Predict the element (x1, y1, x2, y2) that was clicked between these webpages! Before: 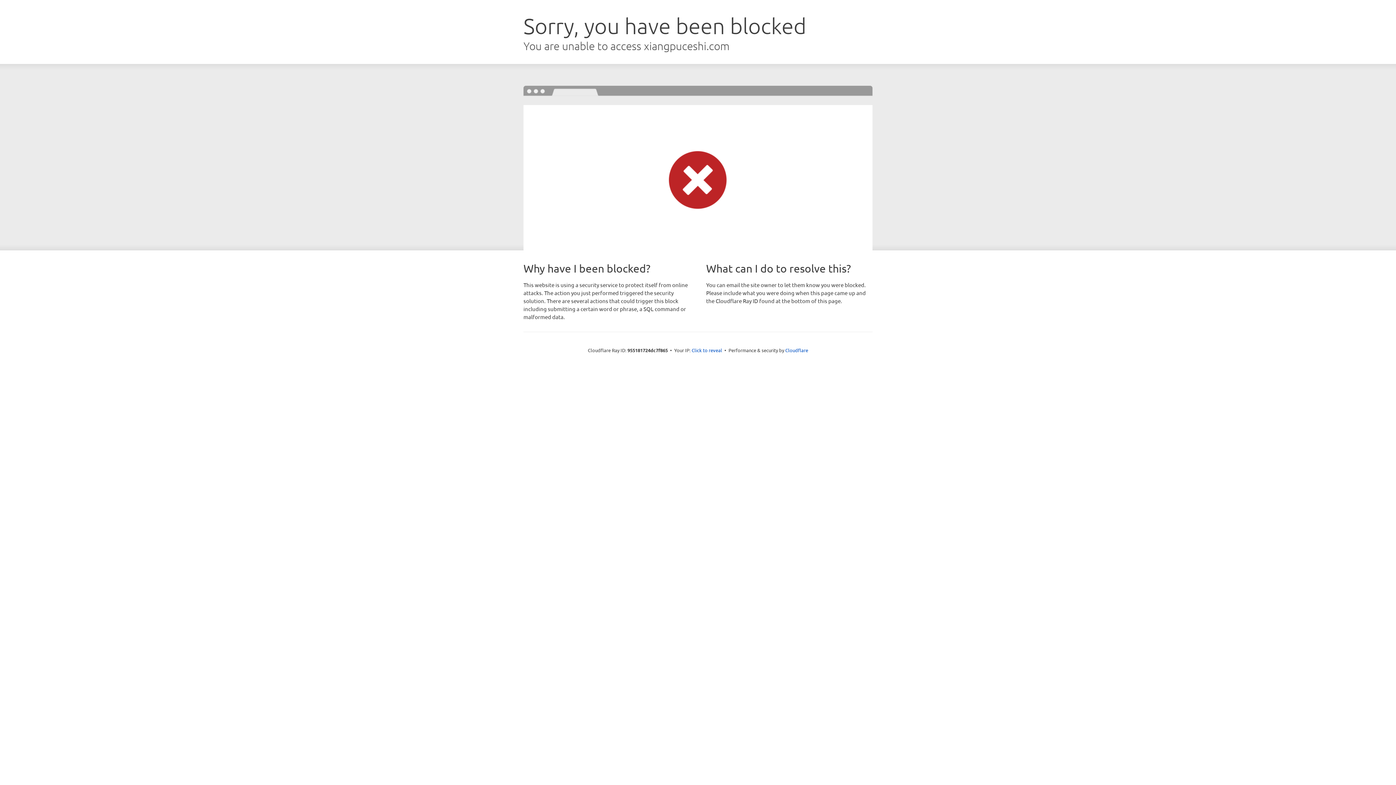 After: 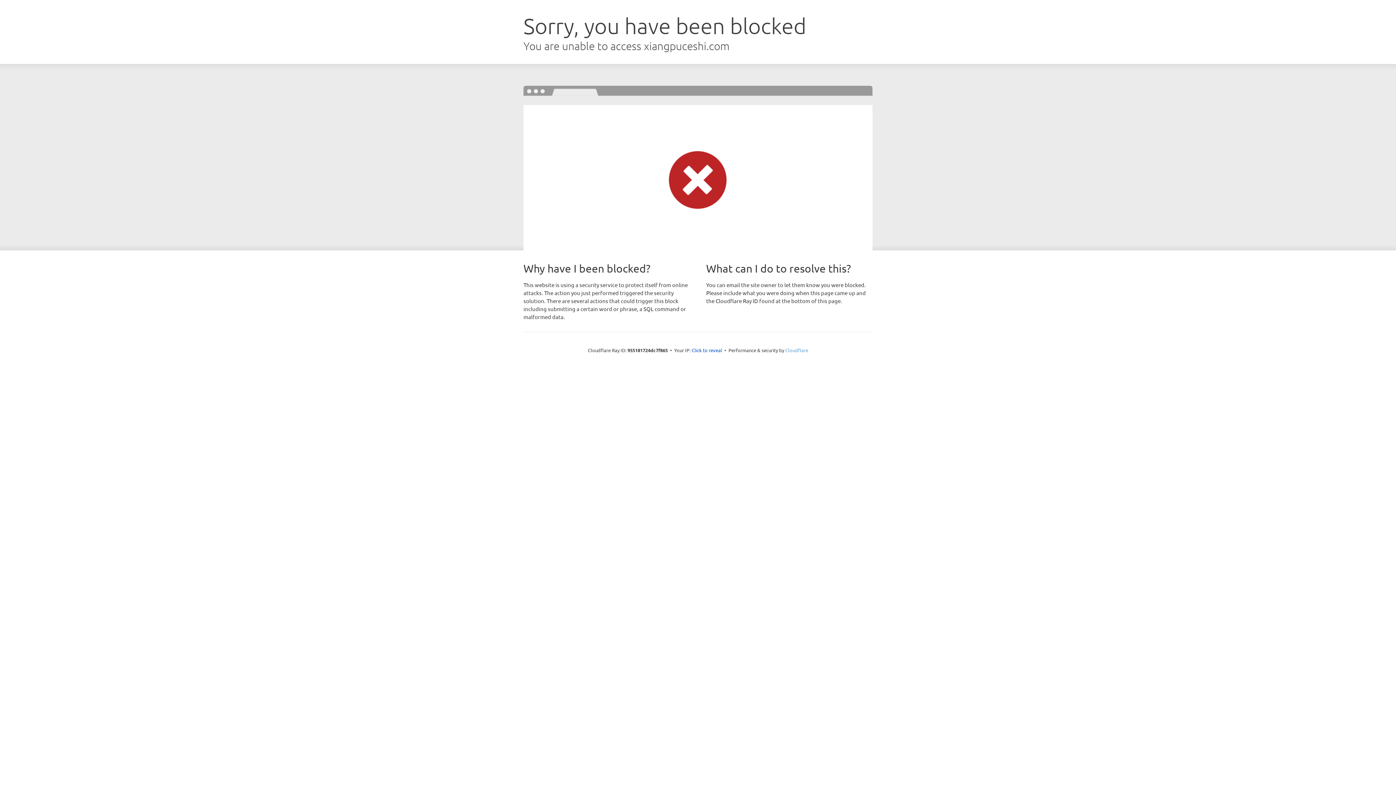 Action: bbox: (785, 347, 808, 353) label: Cloudflare